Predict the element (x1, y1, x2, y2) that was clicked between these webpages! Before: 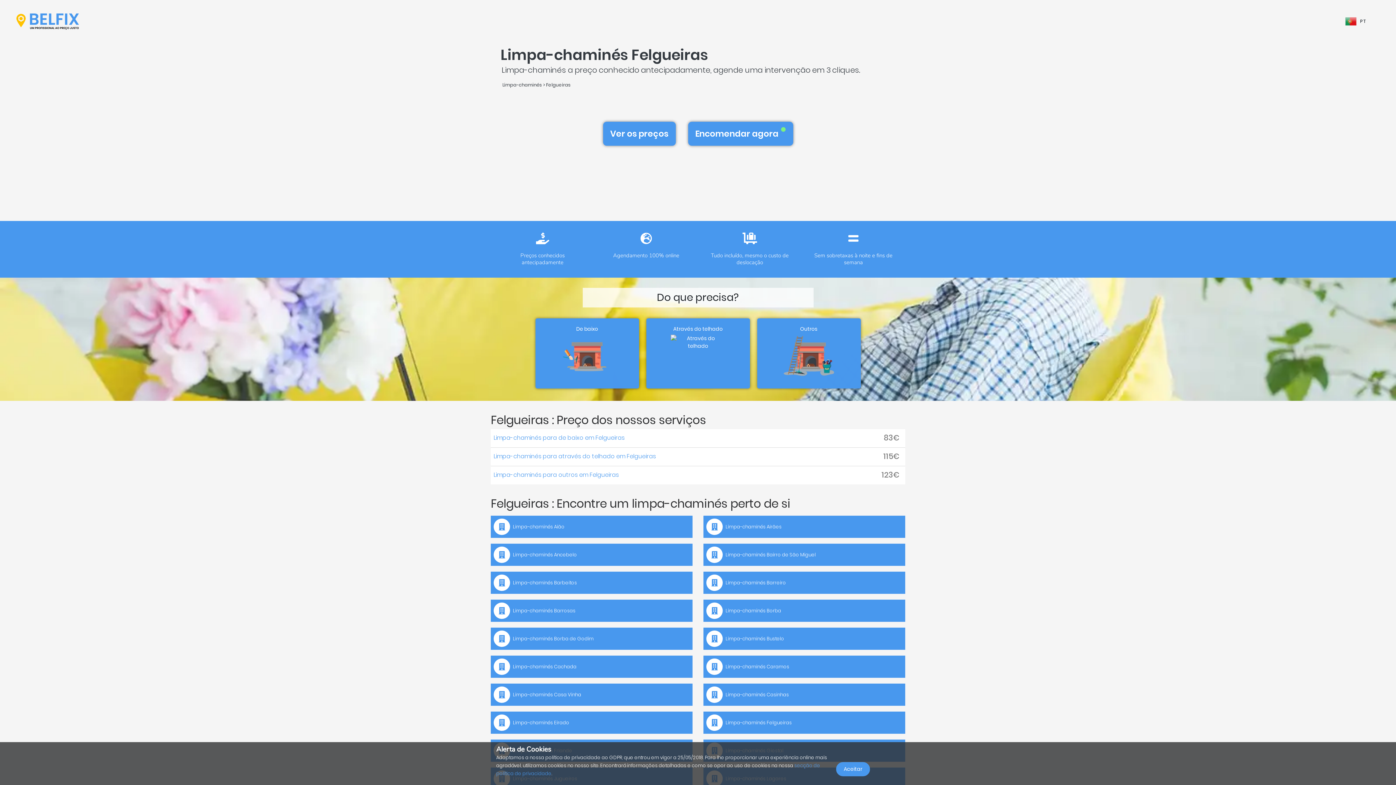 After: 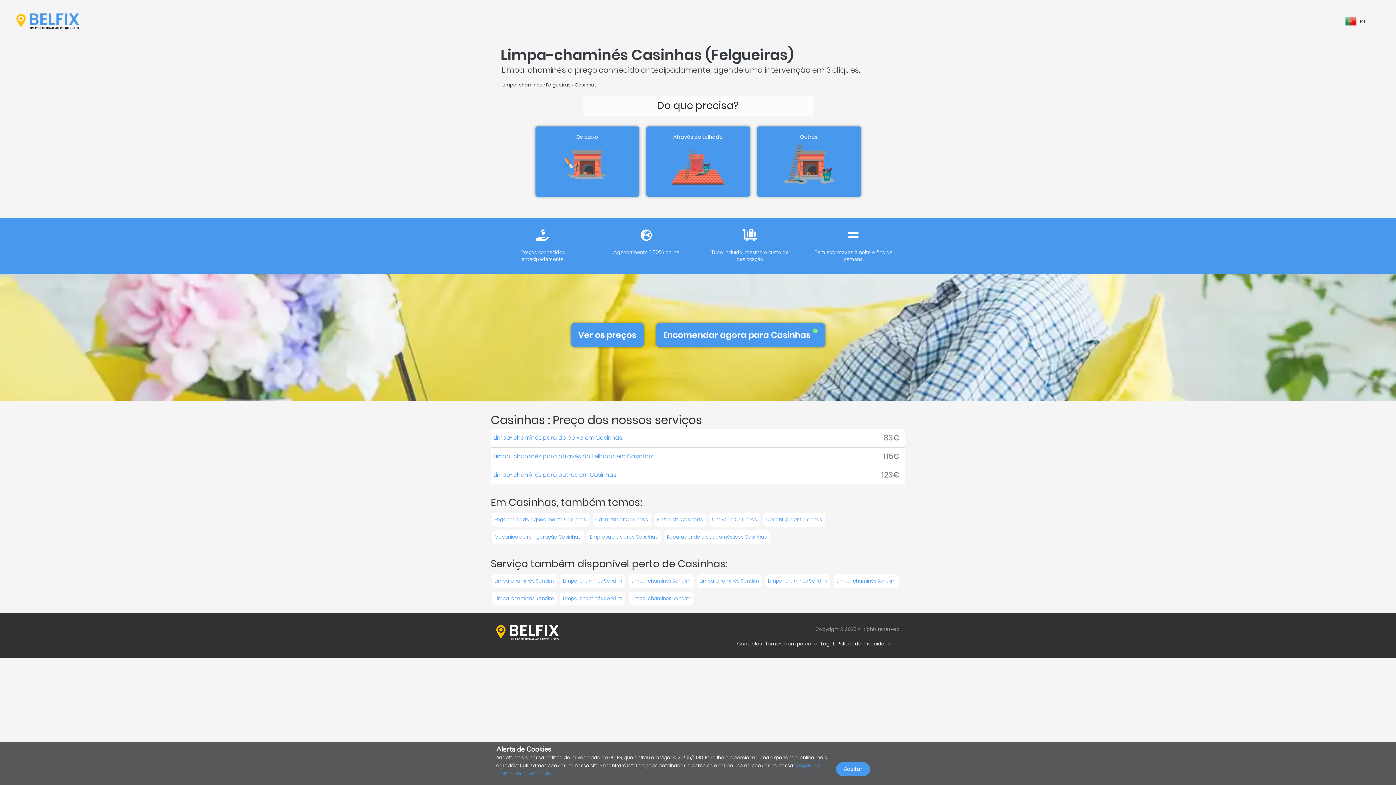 Action: label:  Limpa-chaminés Casinhas bbox: (703, 684, 905, 706)